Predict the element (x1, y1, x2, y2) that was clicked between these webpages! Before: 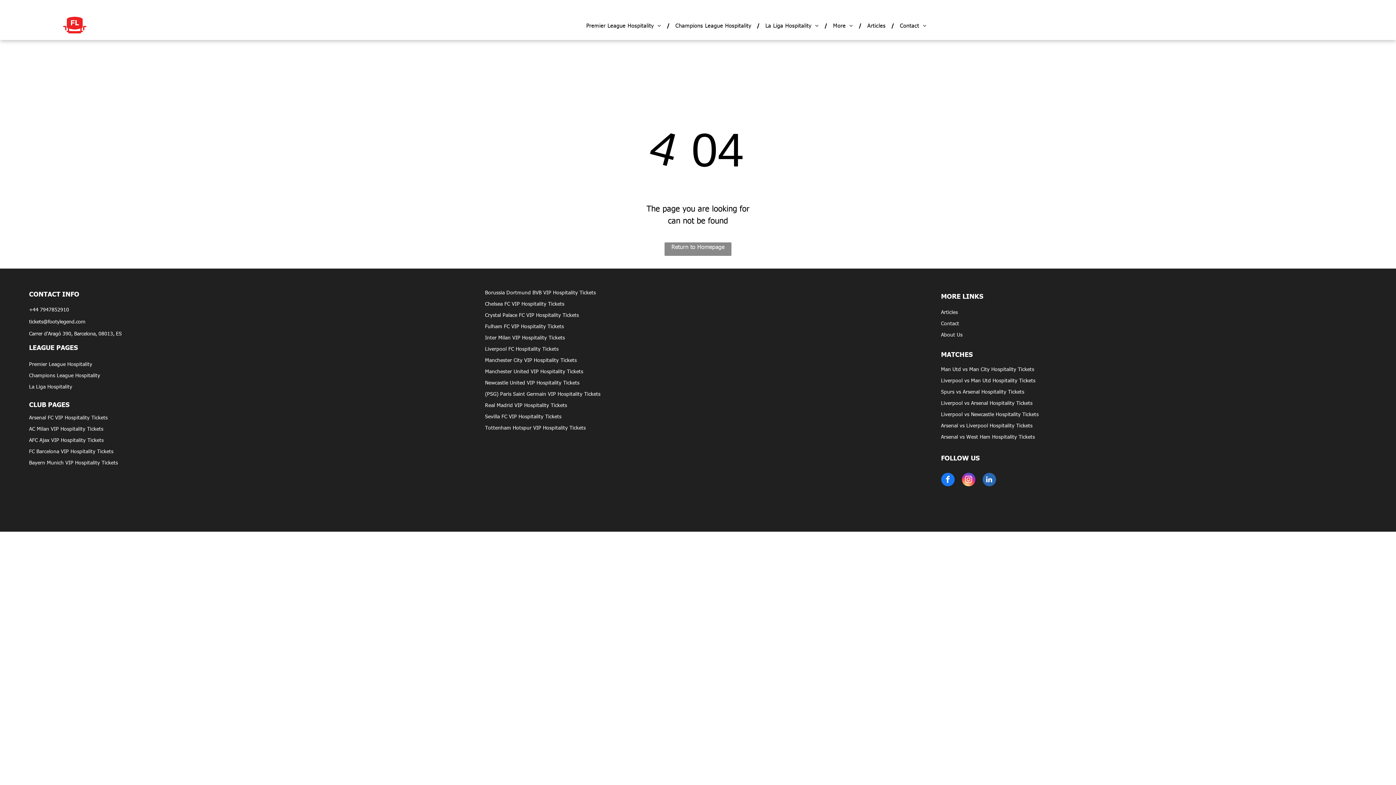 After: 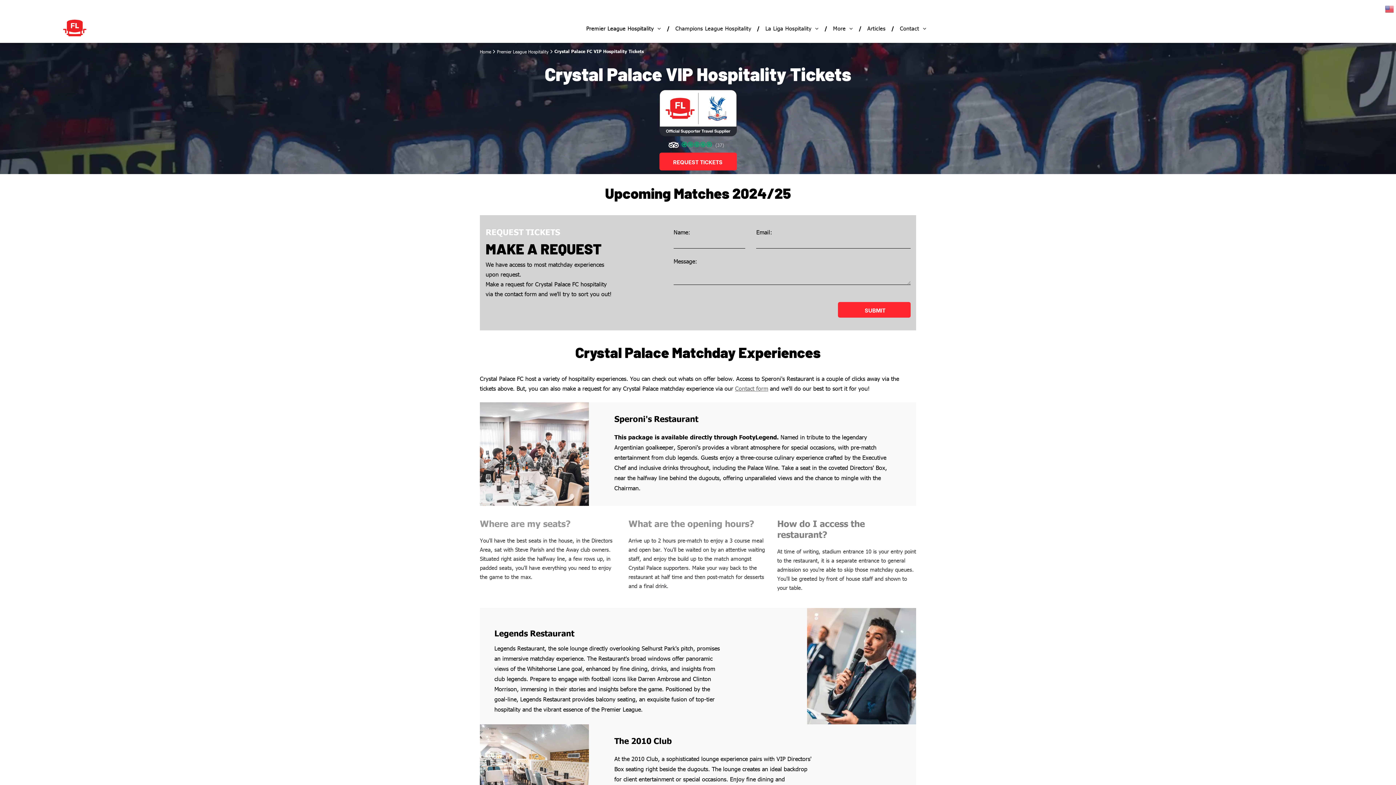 Action: bbox: (485, 309, 611, 320) label: Crystal Palace FC VIP Hospitality Tickets